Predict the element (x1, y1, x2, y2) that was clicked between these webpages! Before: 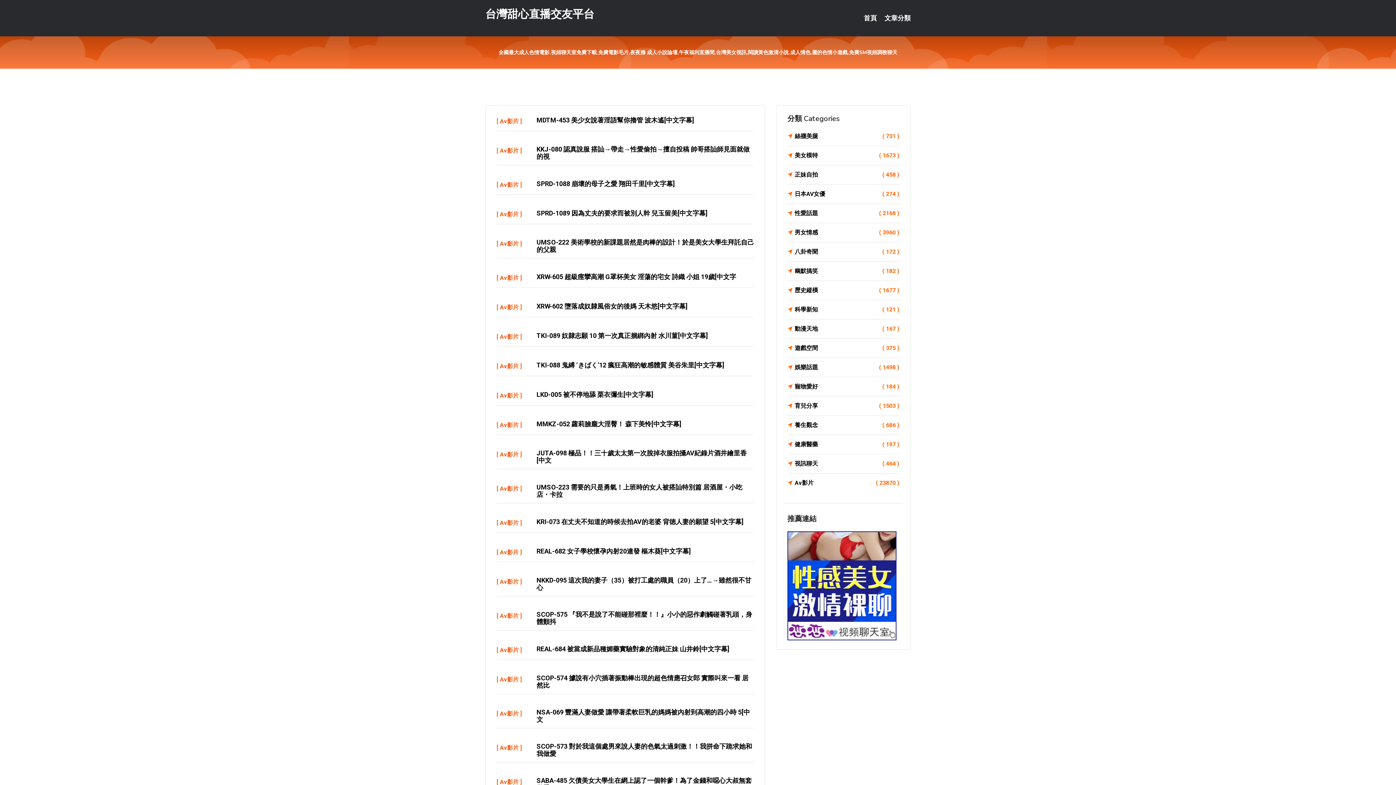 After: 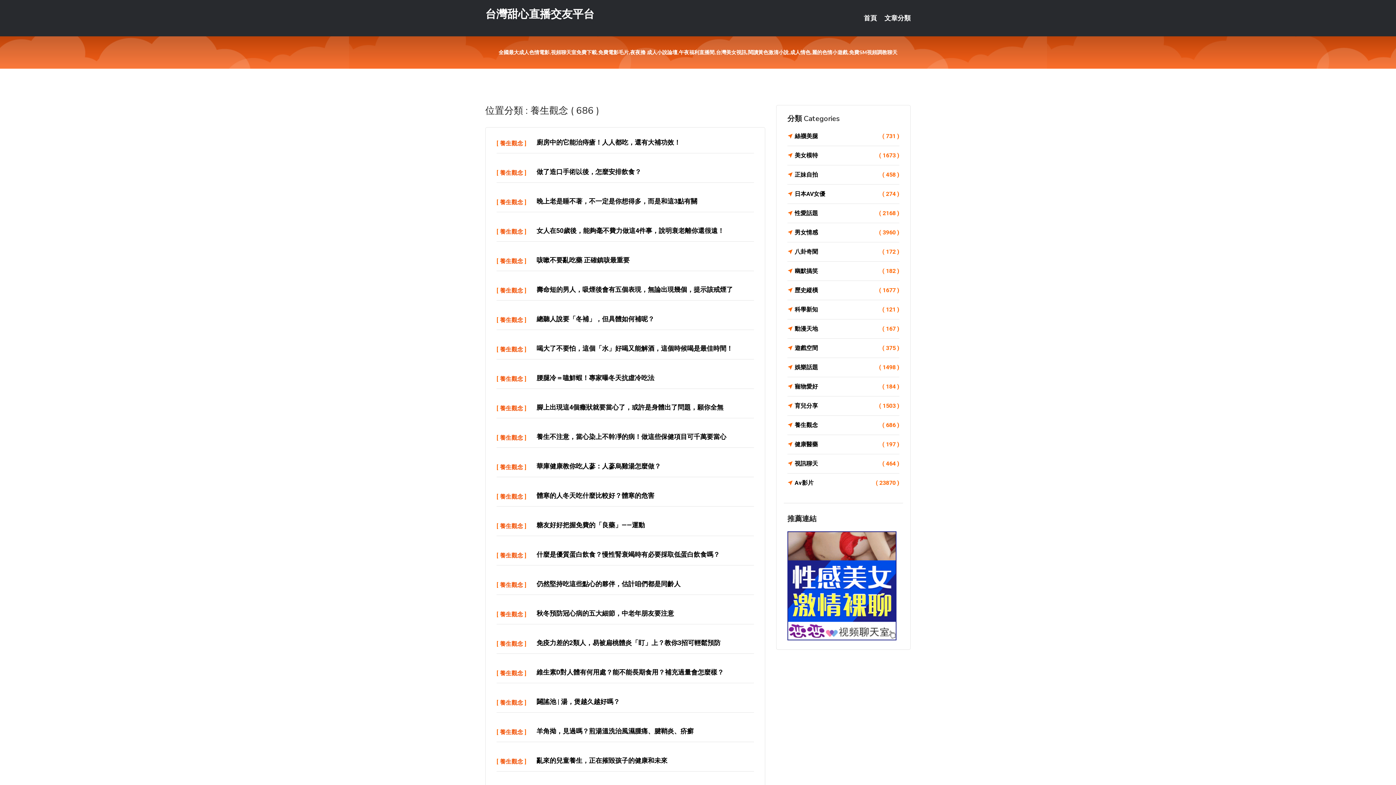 Action: bbox: (787, 420, 899, 430) label: 養生觀念
( 686 )